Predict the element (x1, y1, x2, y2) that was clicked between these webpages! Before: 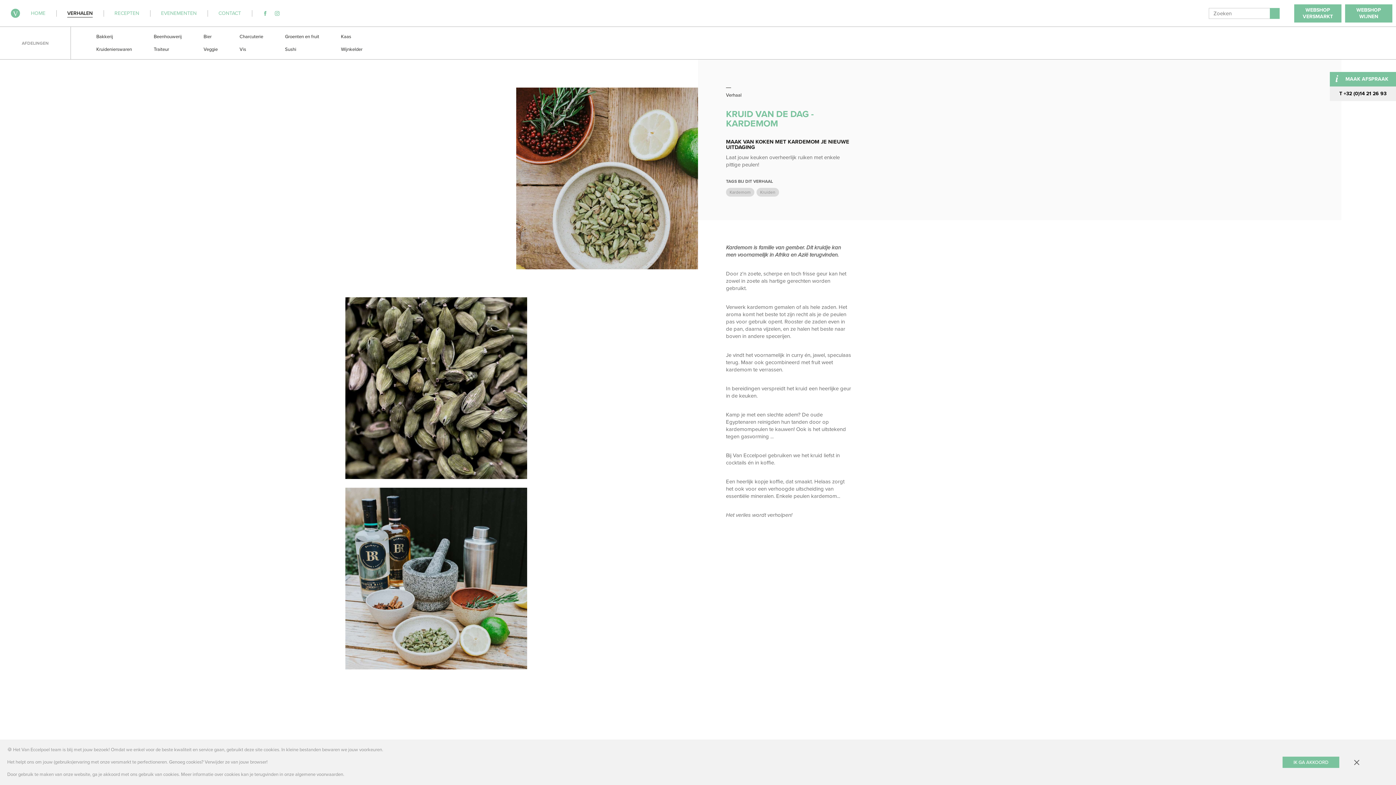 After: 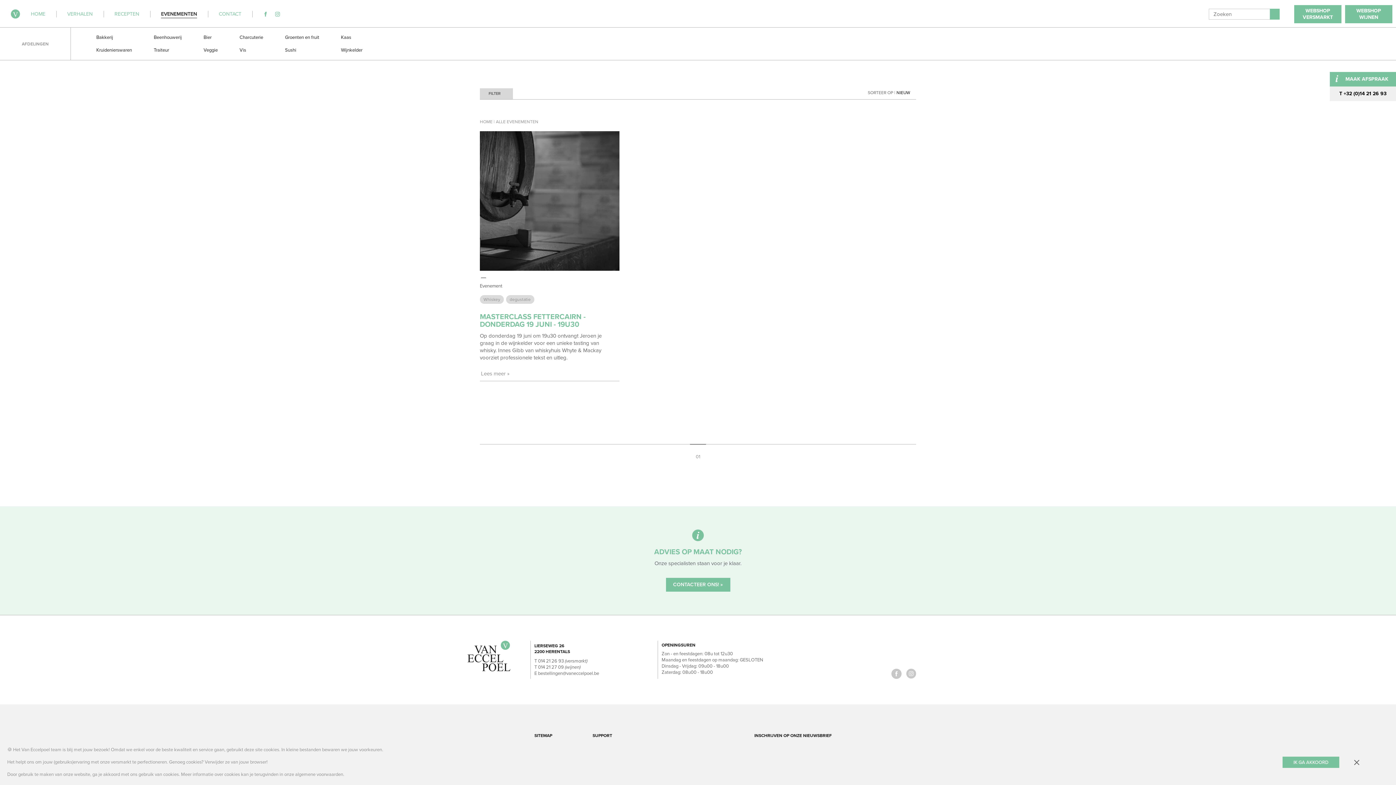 Action: bbox: (150, 7, 207, 19) label: EVENEMENTEN